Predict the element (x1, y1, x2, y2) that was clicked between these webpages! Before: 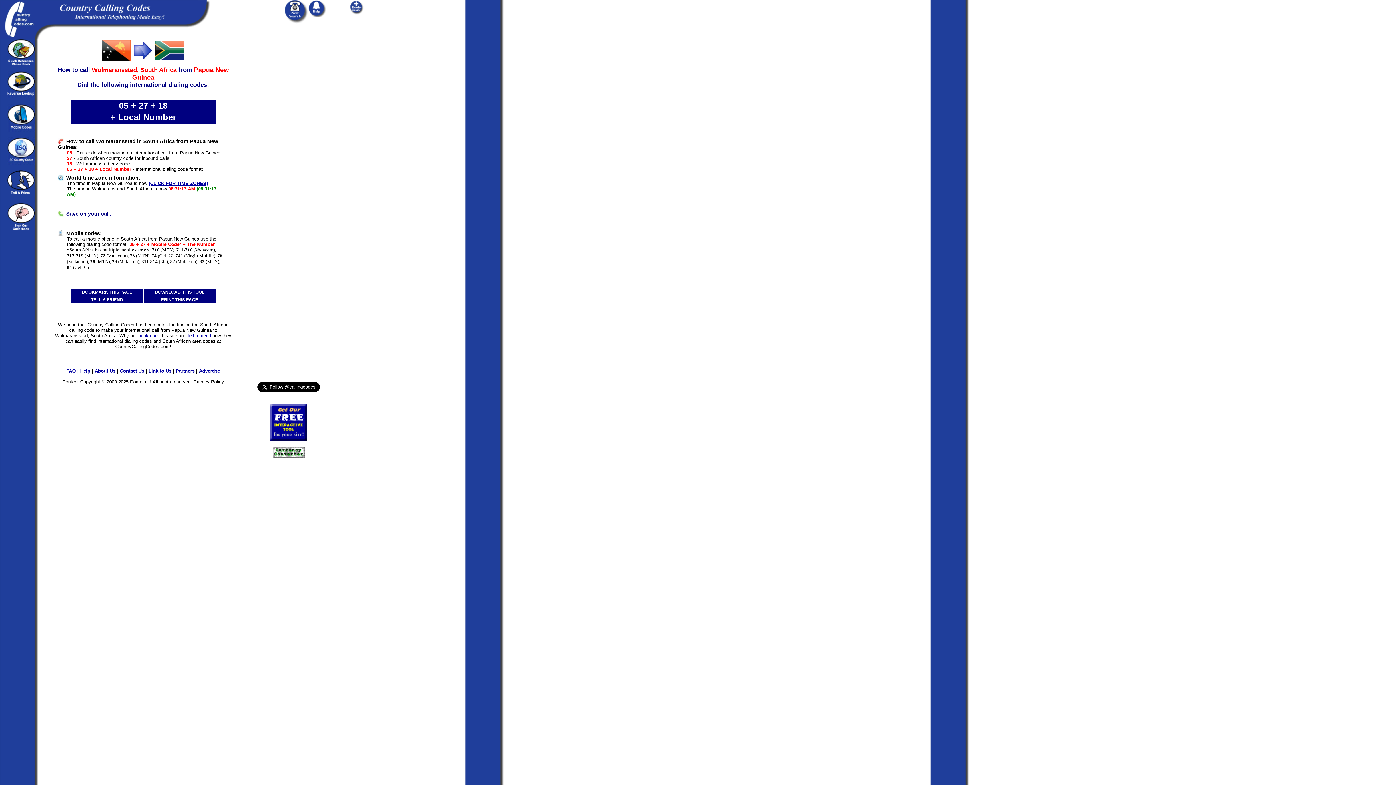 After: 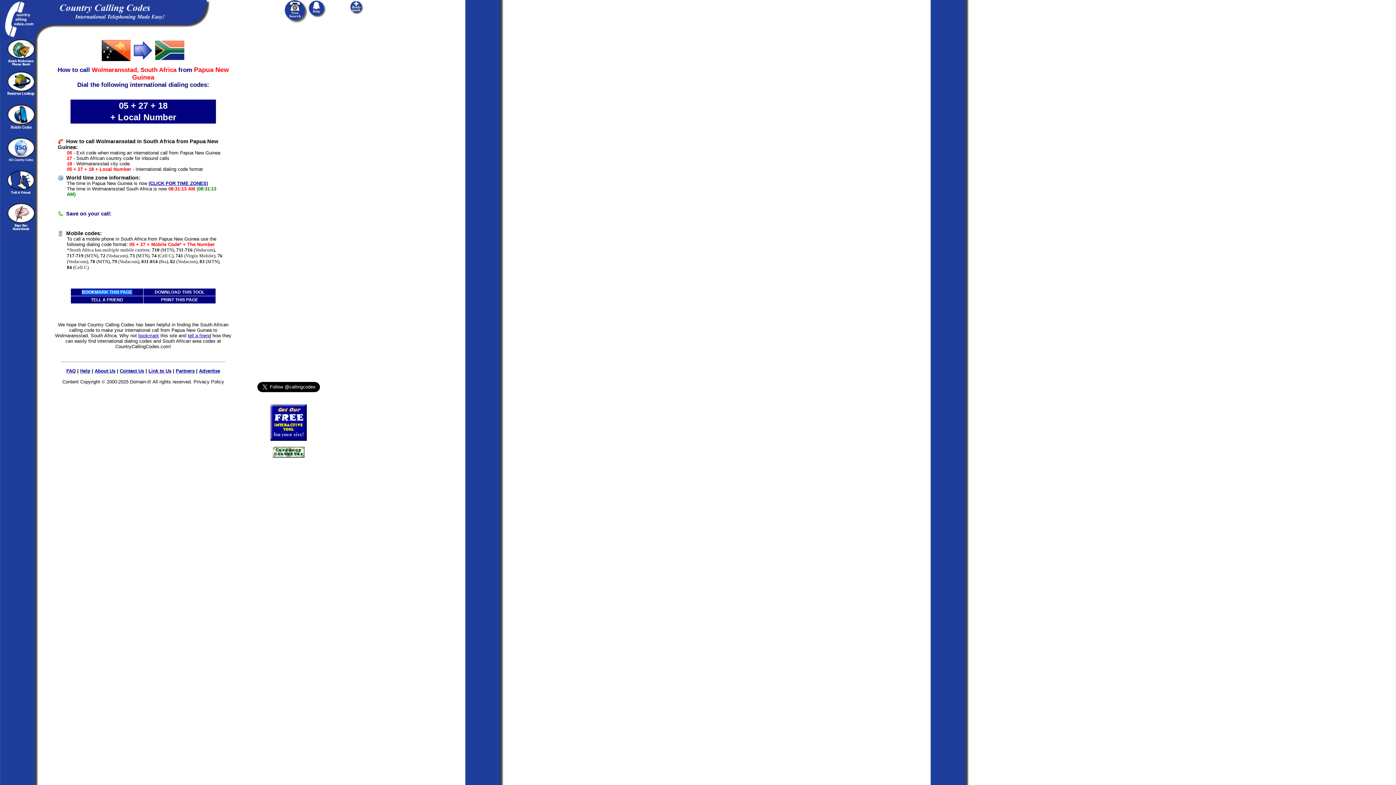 Action: label: BOOKMARK THIS PAGE bbox: (81, 289, 132, 294)